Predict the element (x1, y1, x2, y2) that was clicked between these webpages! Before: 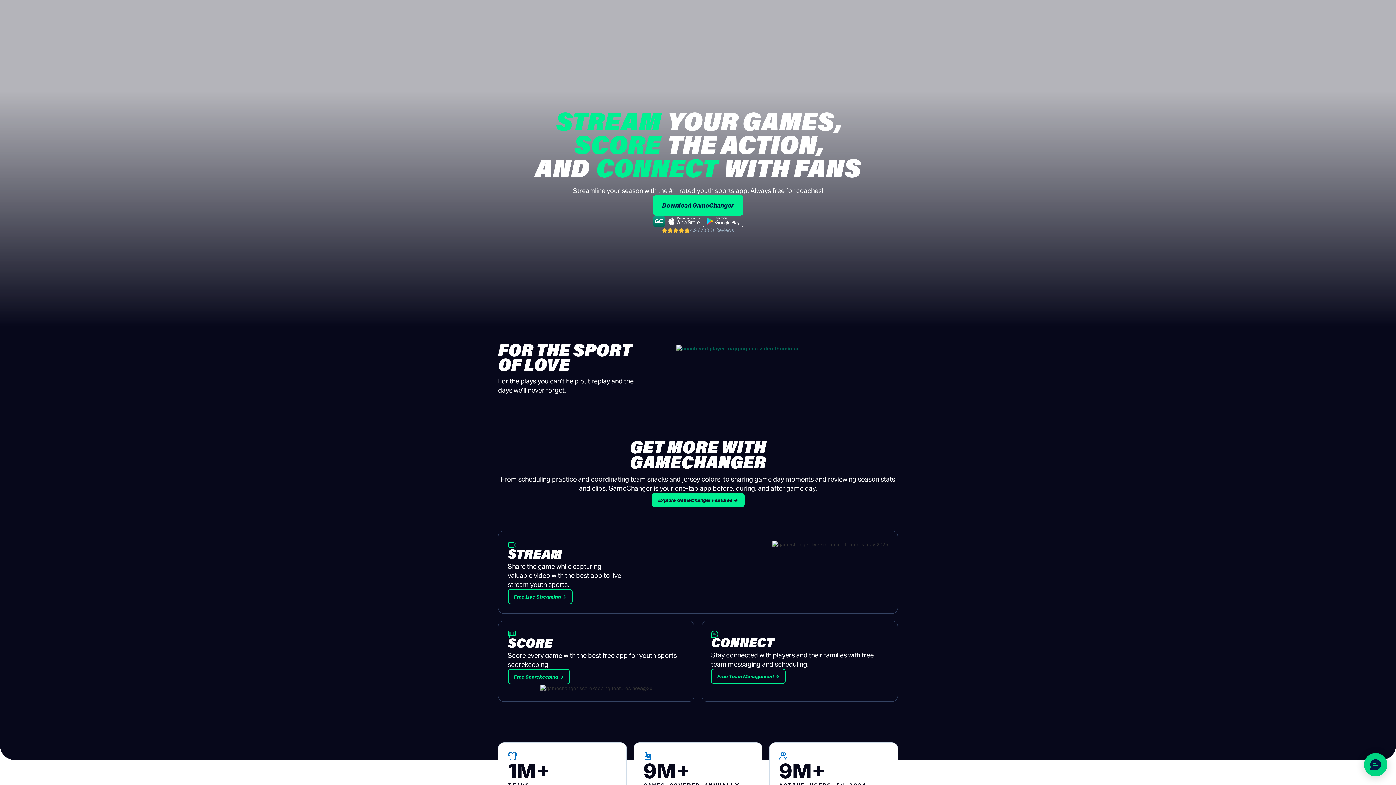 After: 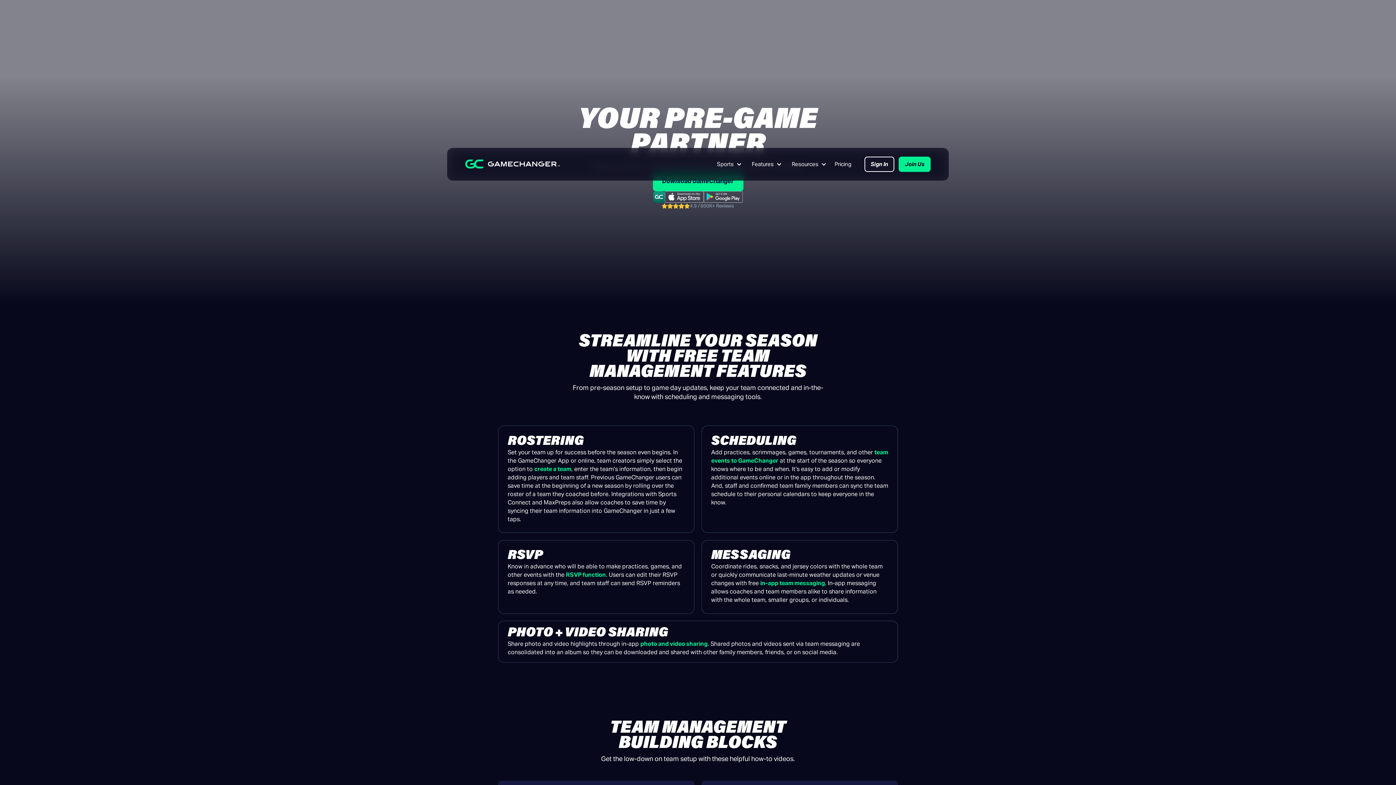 Action: bbox: (711, 669, 785, 684) label: Free Team Management →